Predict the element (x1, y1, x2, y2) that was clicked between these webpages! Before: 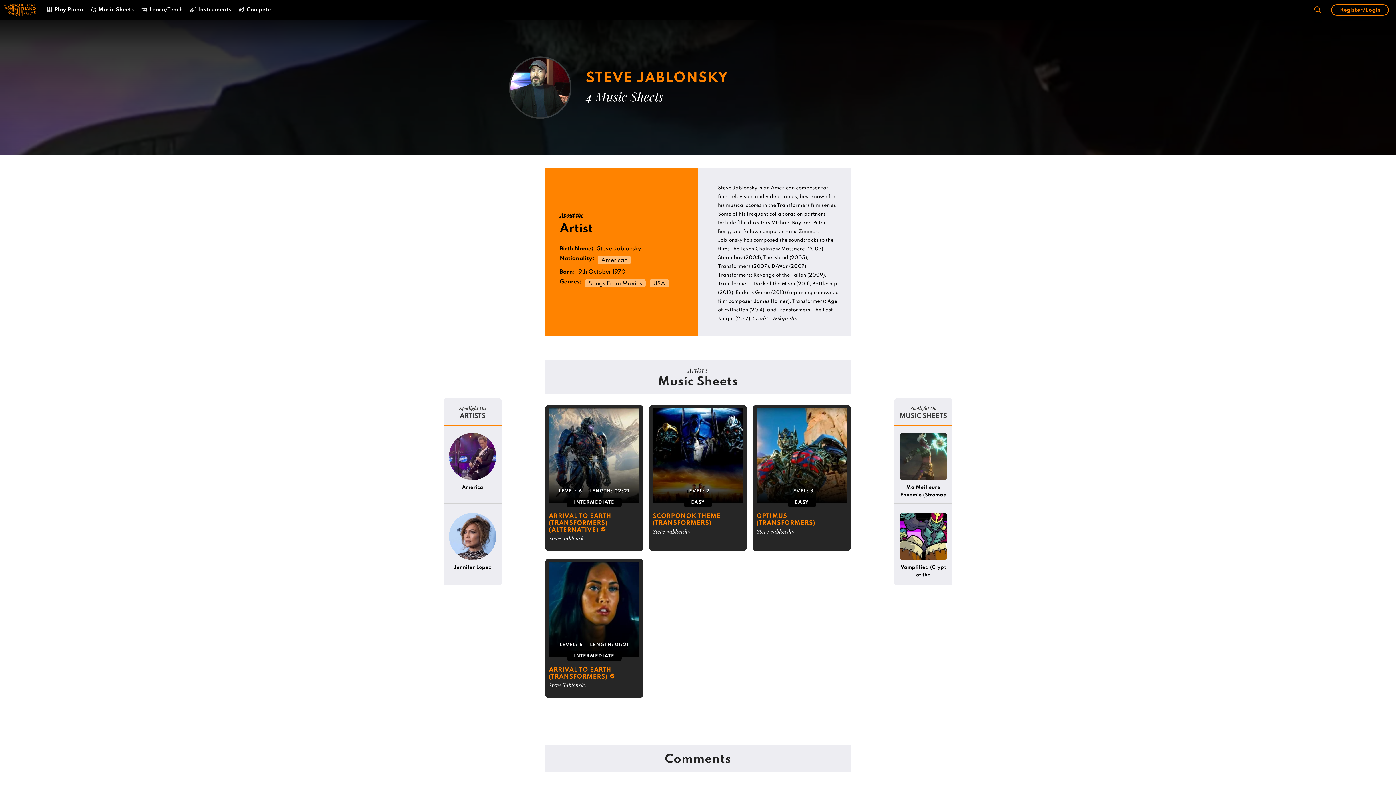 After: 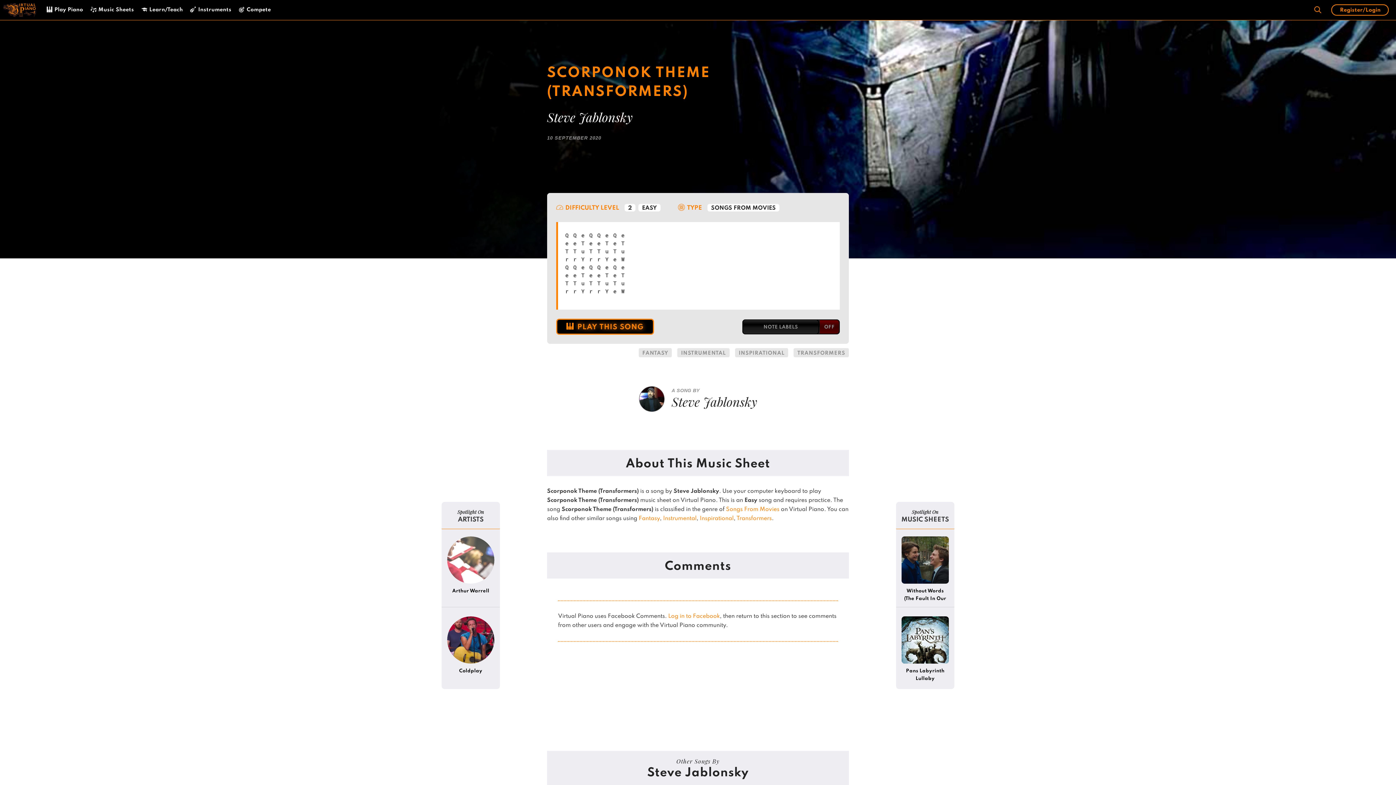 Action: bbox: (649, 405, 747, 551)